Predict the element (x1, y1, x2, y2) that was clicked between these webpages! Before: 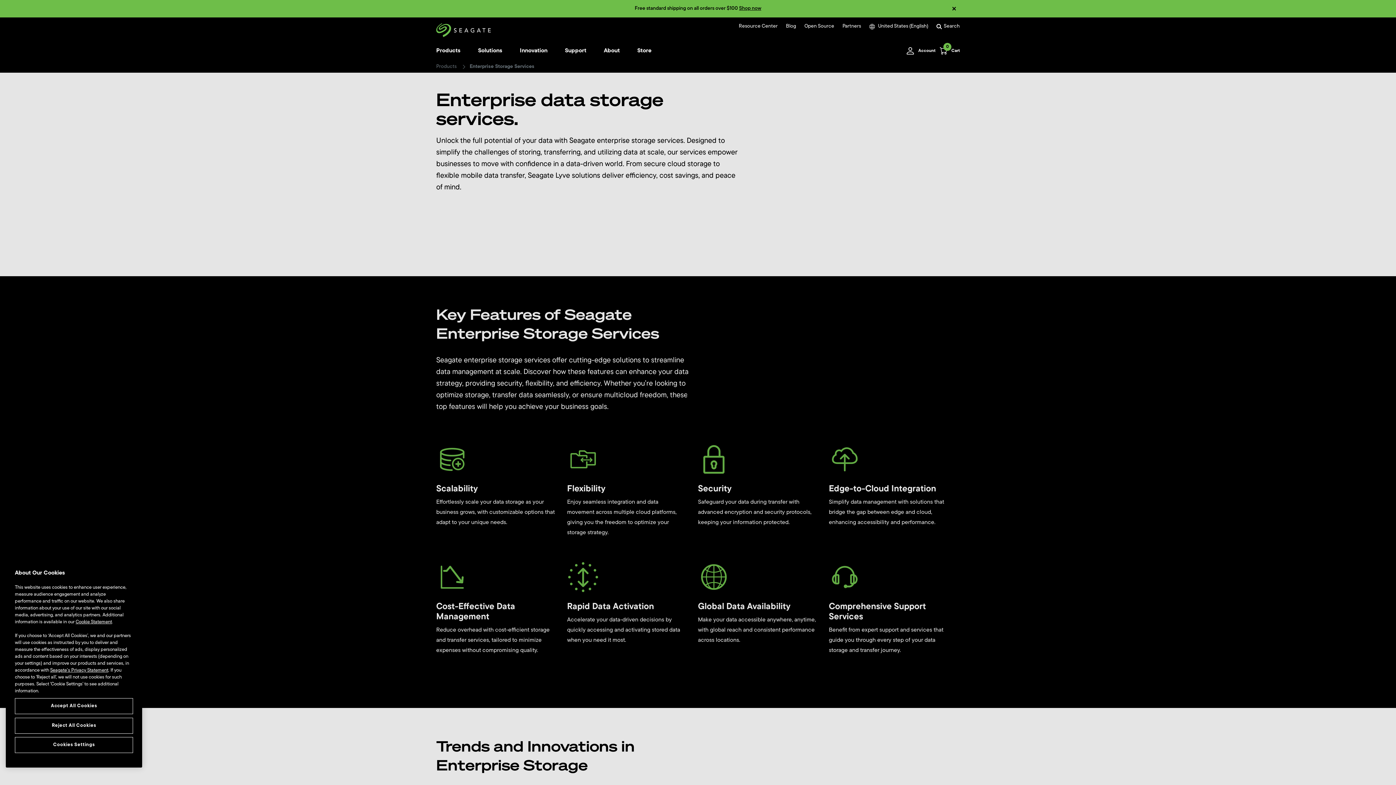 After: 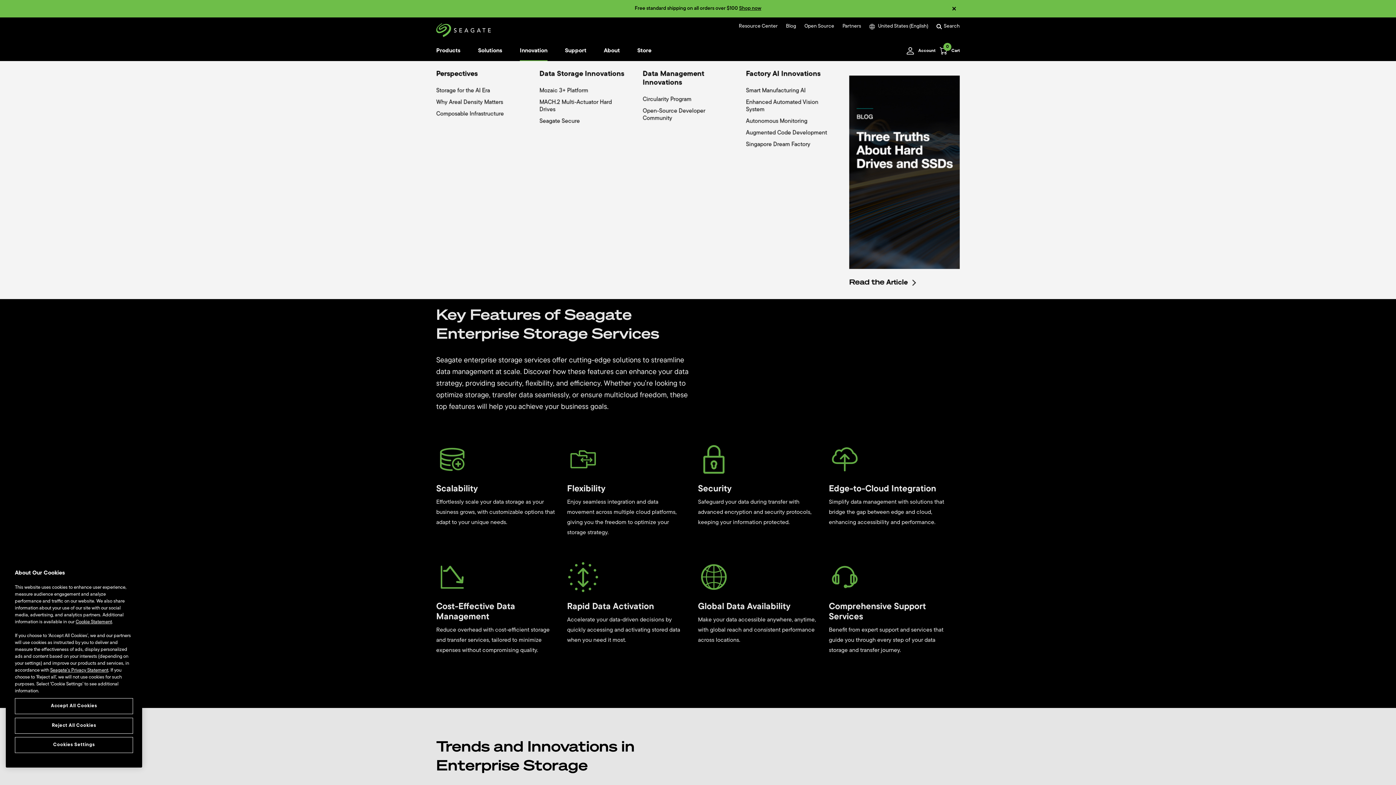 Action: label: Innovation bbox: (511, 40, 556, 61)